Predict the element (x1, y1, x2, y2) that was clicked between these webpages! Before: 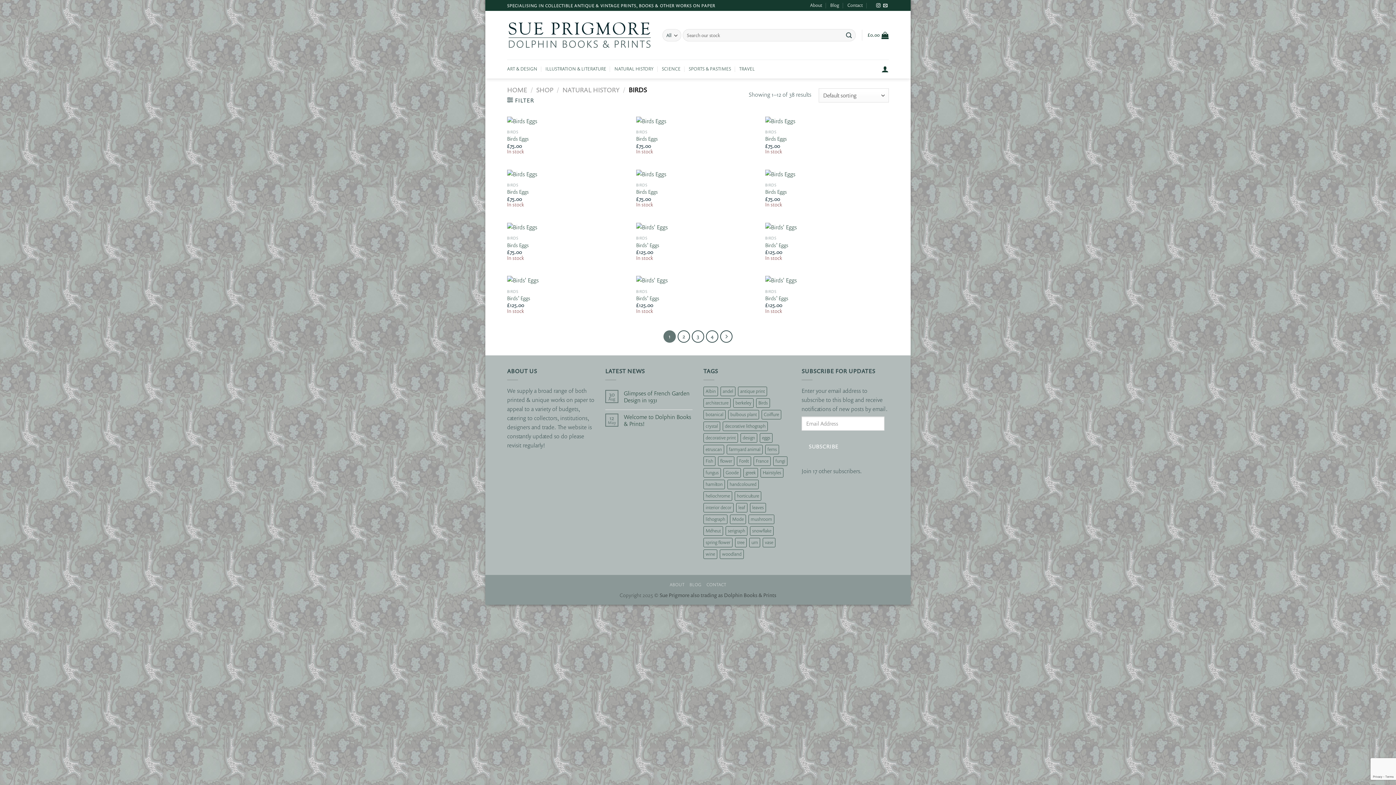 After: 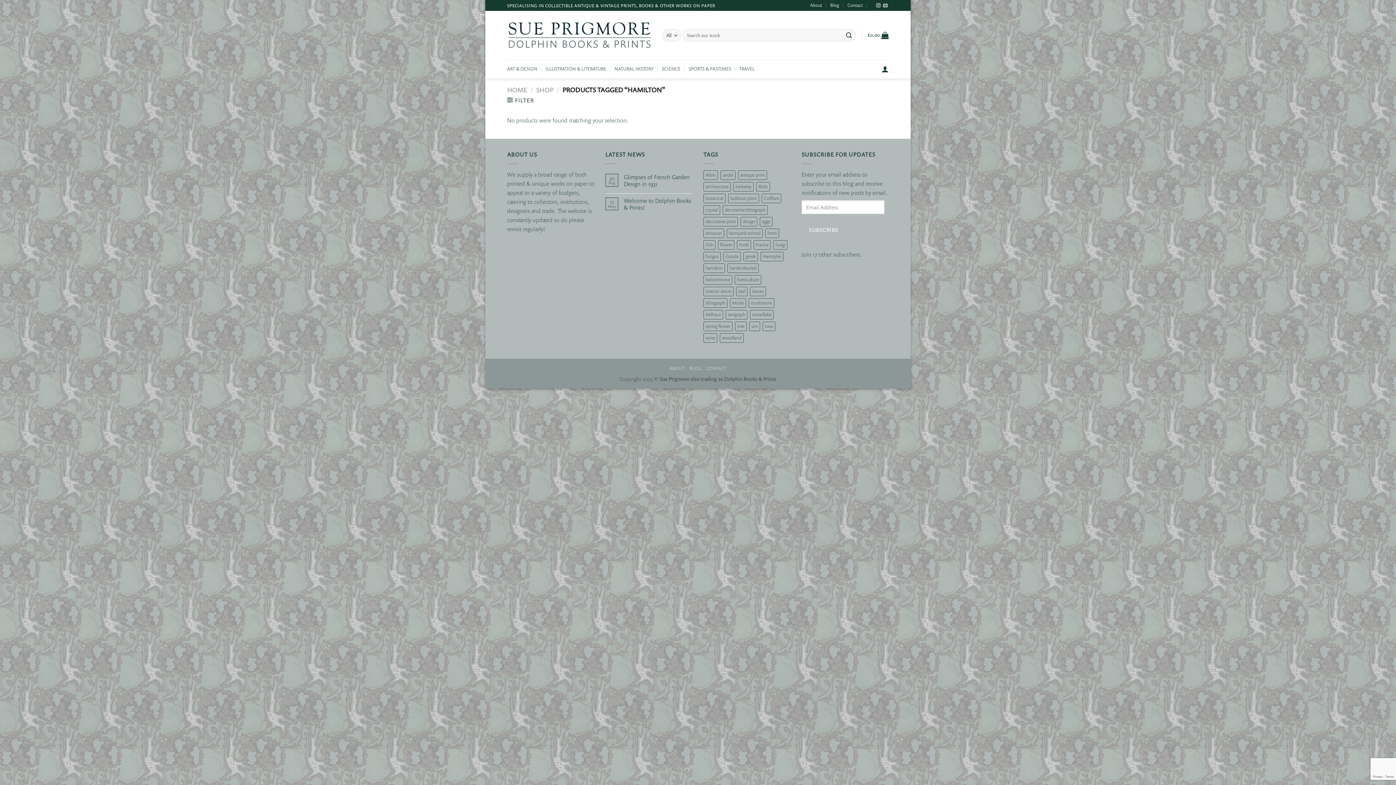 Action: label: hamilton (33 products) bbox: (703, 480, 725, 489)